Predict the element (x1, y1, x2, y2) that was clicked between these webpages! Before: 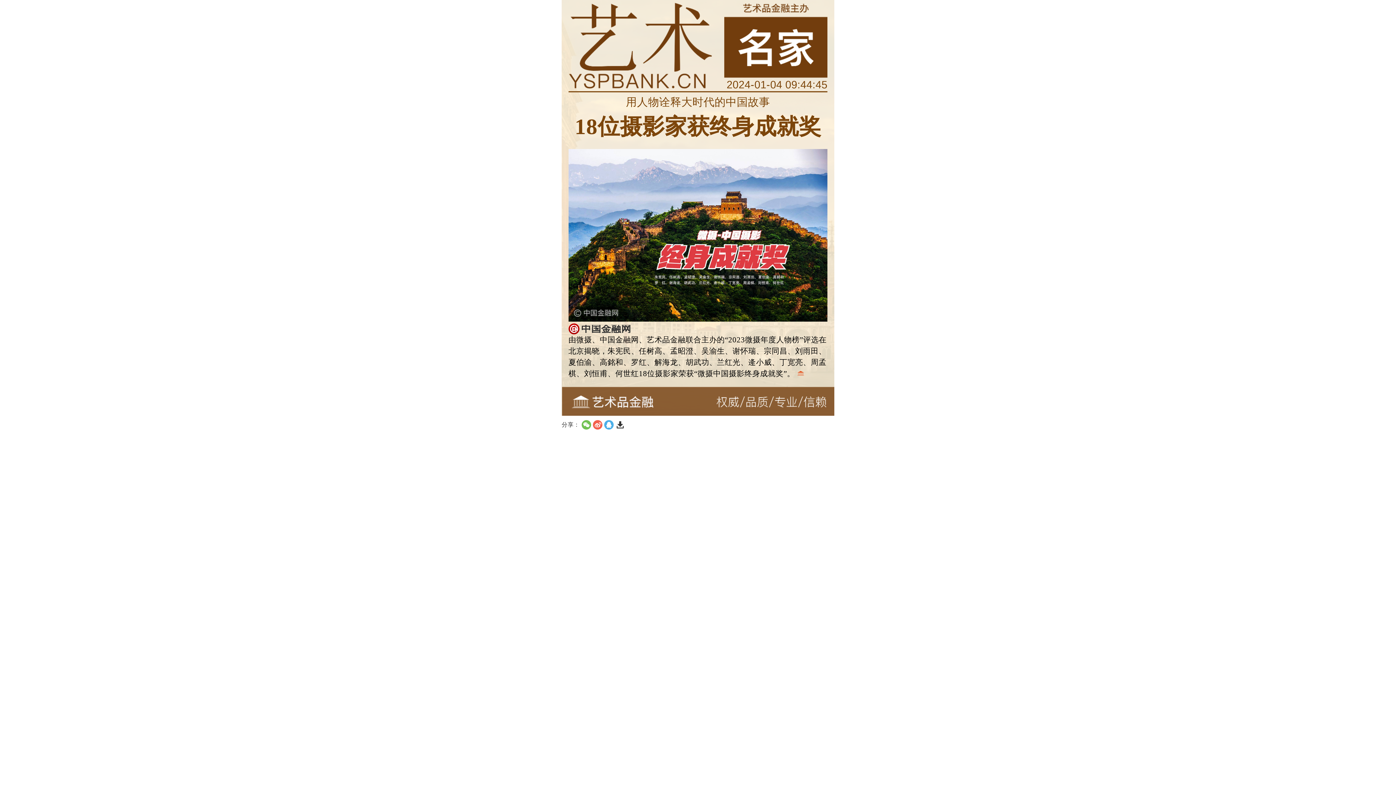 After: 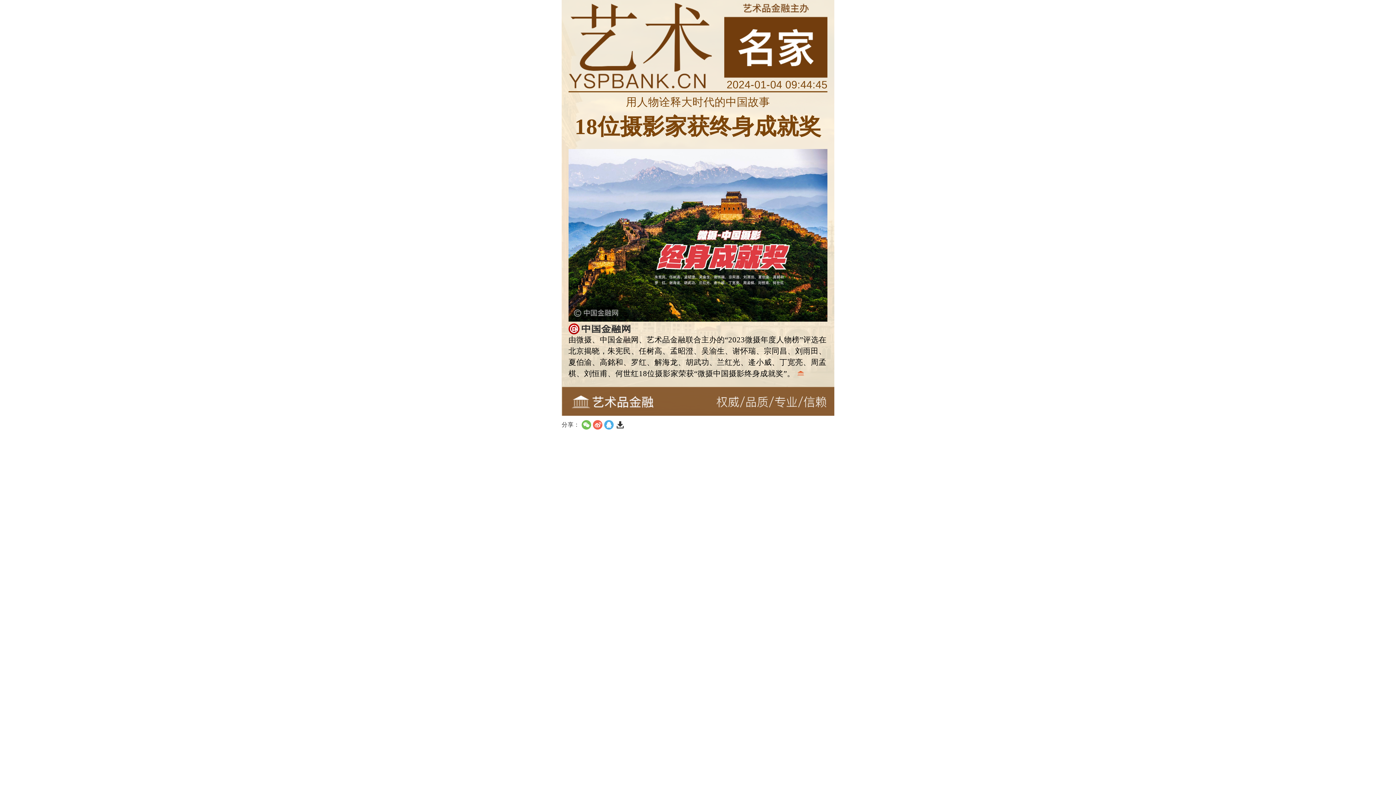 Action: bbox: (615, 420, 624, 429)